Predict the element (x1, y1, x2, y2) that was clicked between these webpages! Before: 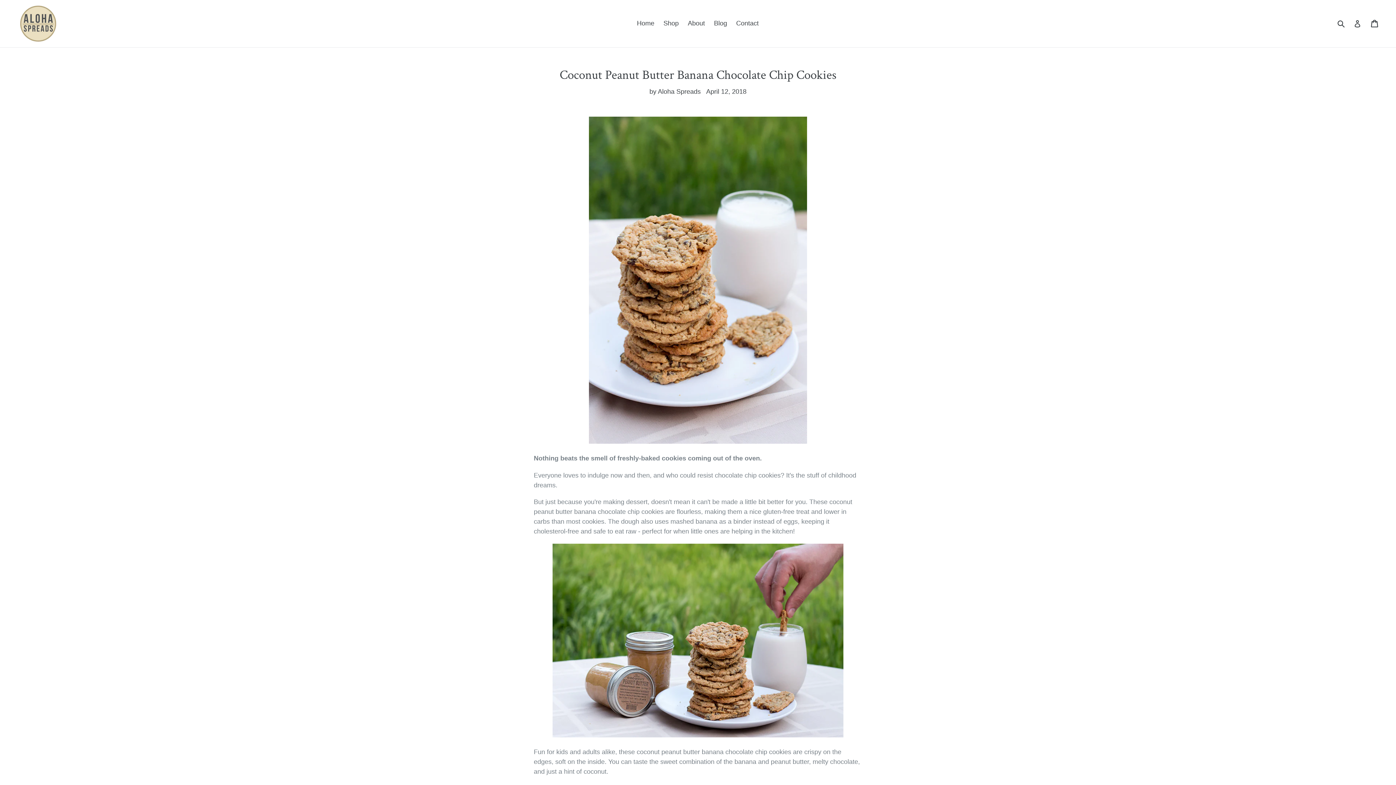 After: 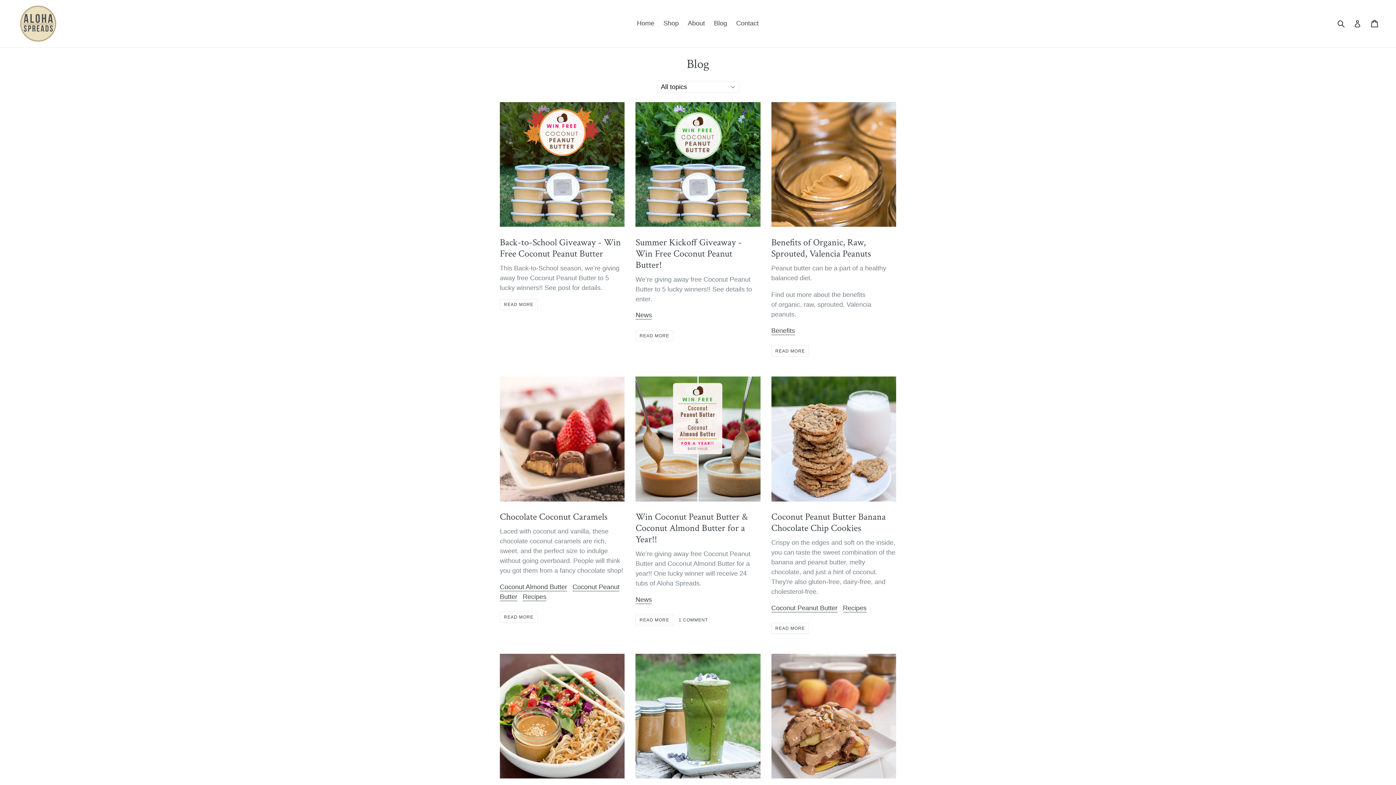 Action: bbox: (710, 17, 730, 29) label: Blog